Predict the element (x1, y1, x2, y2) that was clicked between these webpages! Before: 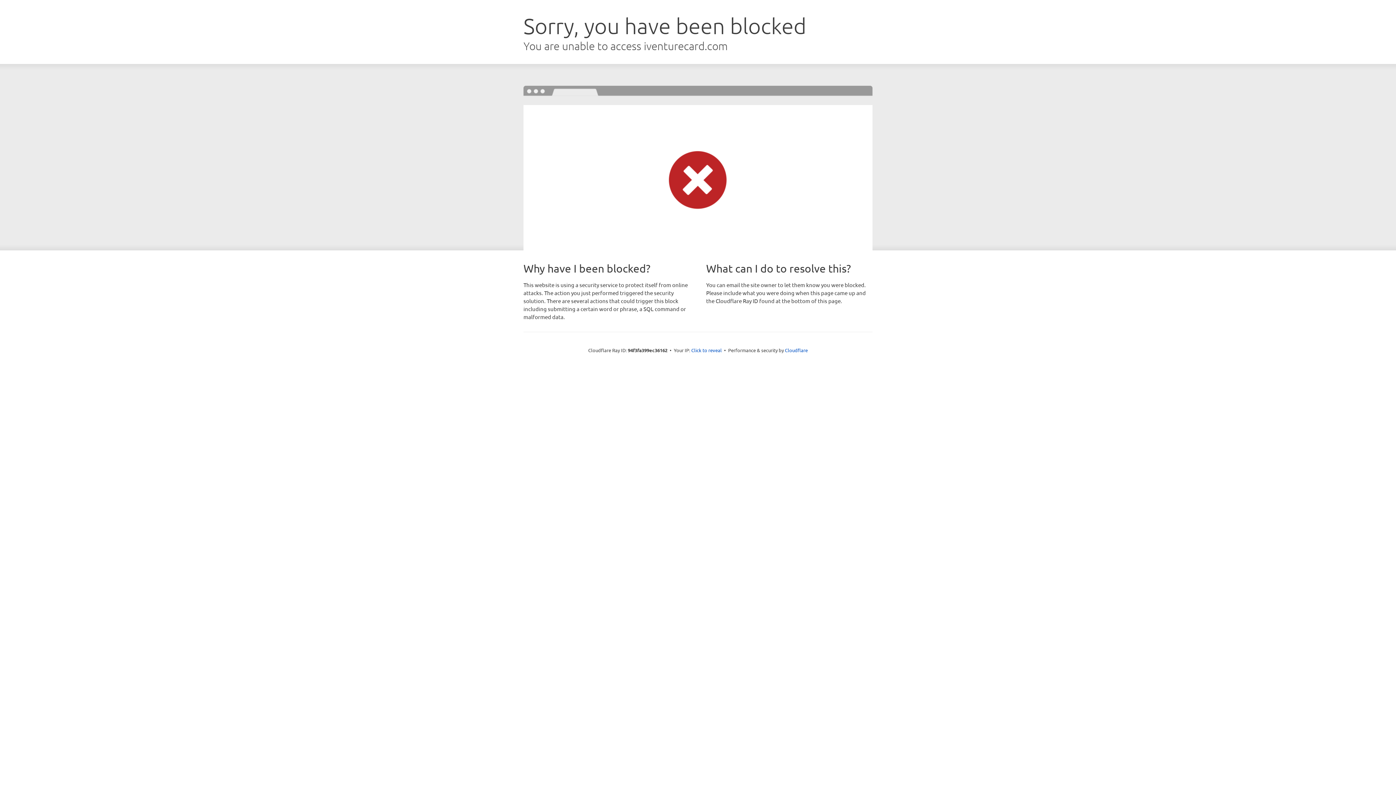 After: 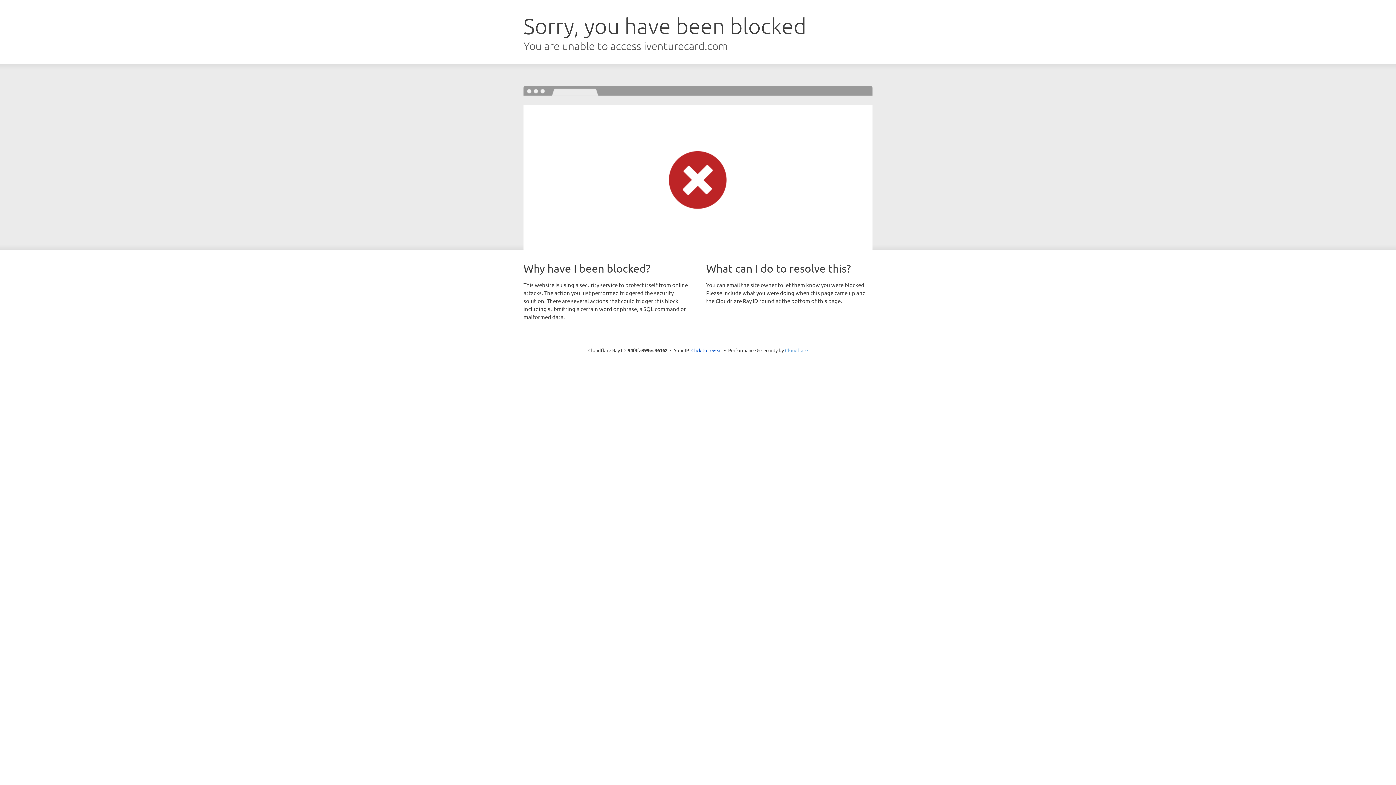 Action: label: Cloudflare bbox: (785, 347, 808, 353)